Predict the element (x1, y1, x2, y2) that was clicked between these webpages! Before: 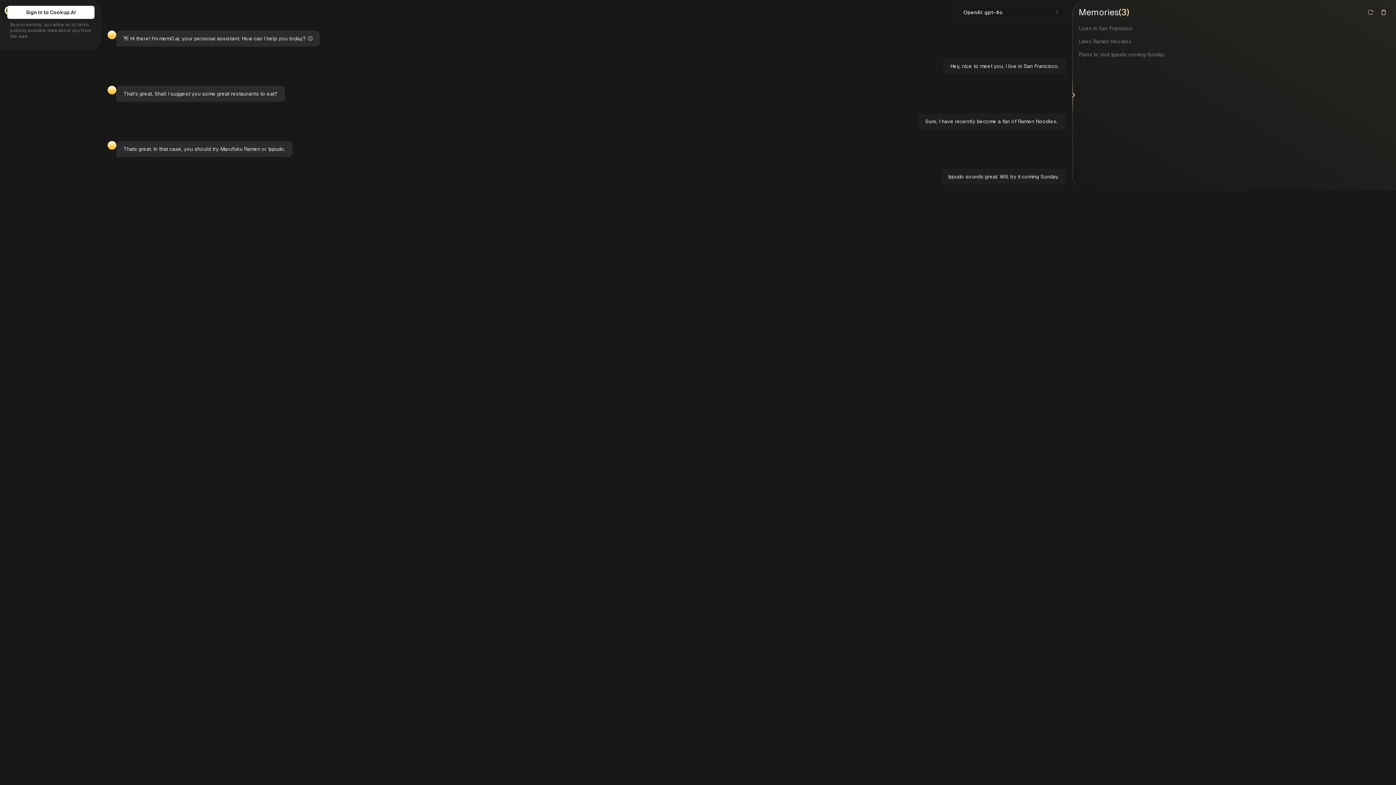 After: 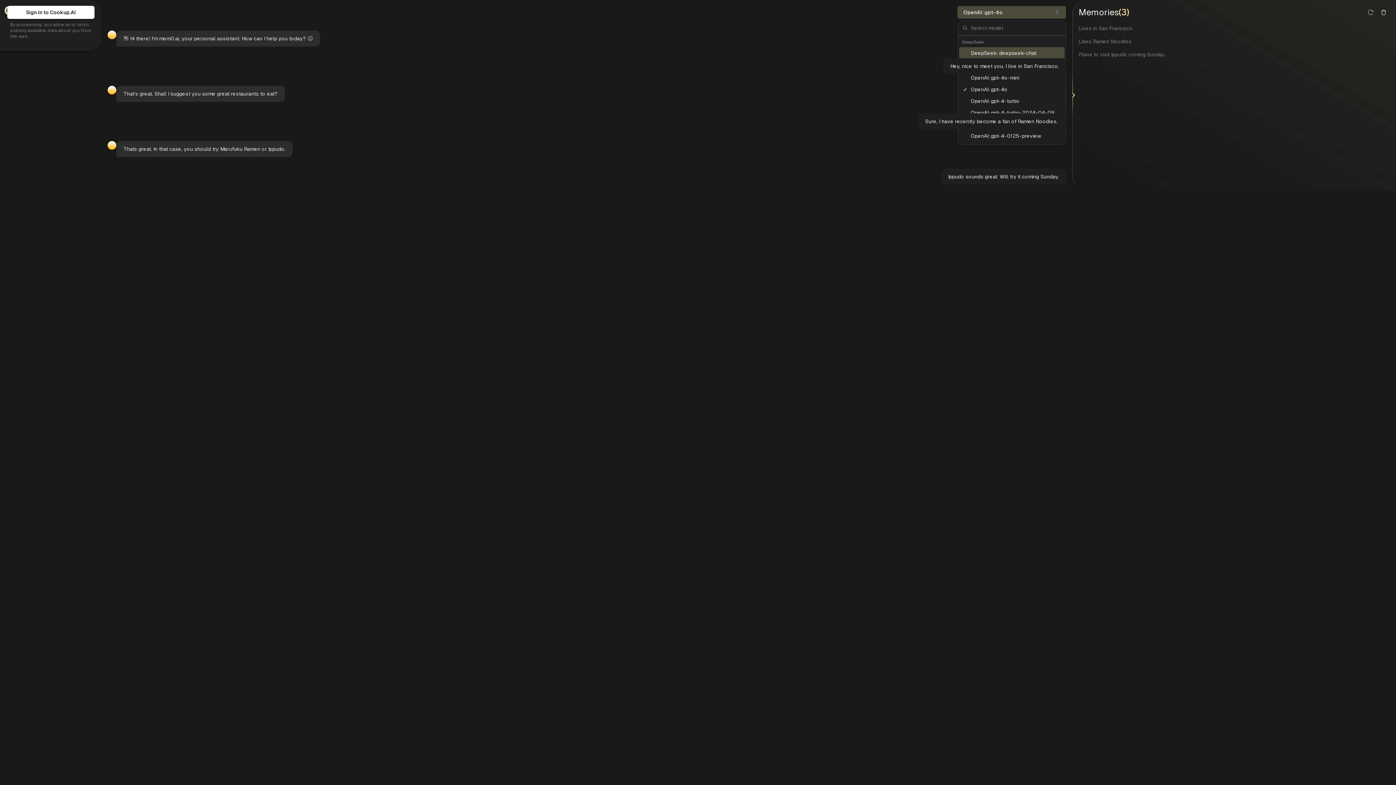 Action: label: OpenAI: gpt-4o bbox: (957, 5, 1066, 18)